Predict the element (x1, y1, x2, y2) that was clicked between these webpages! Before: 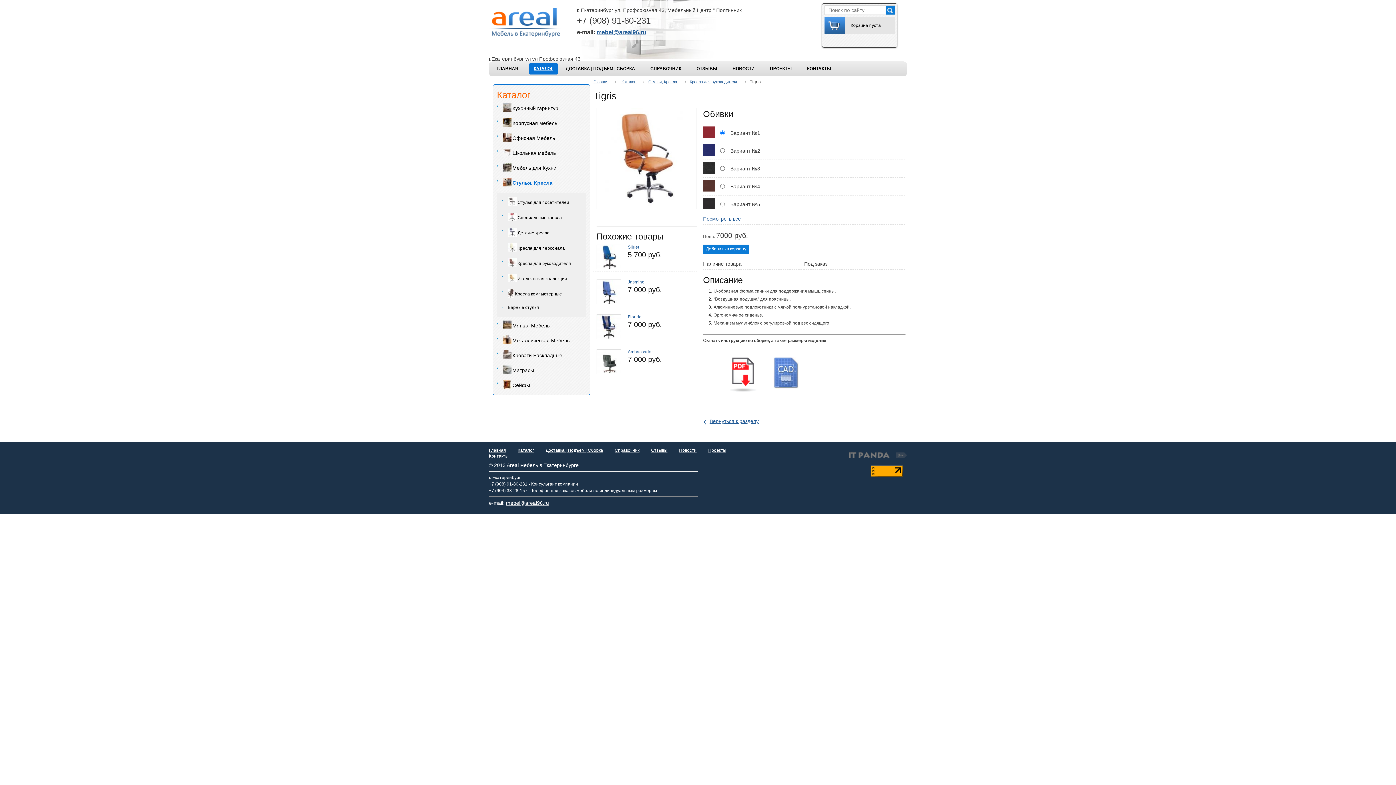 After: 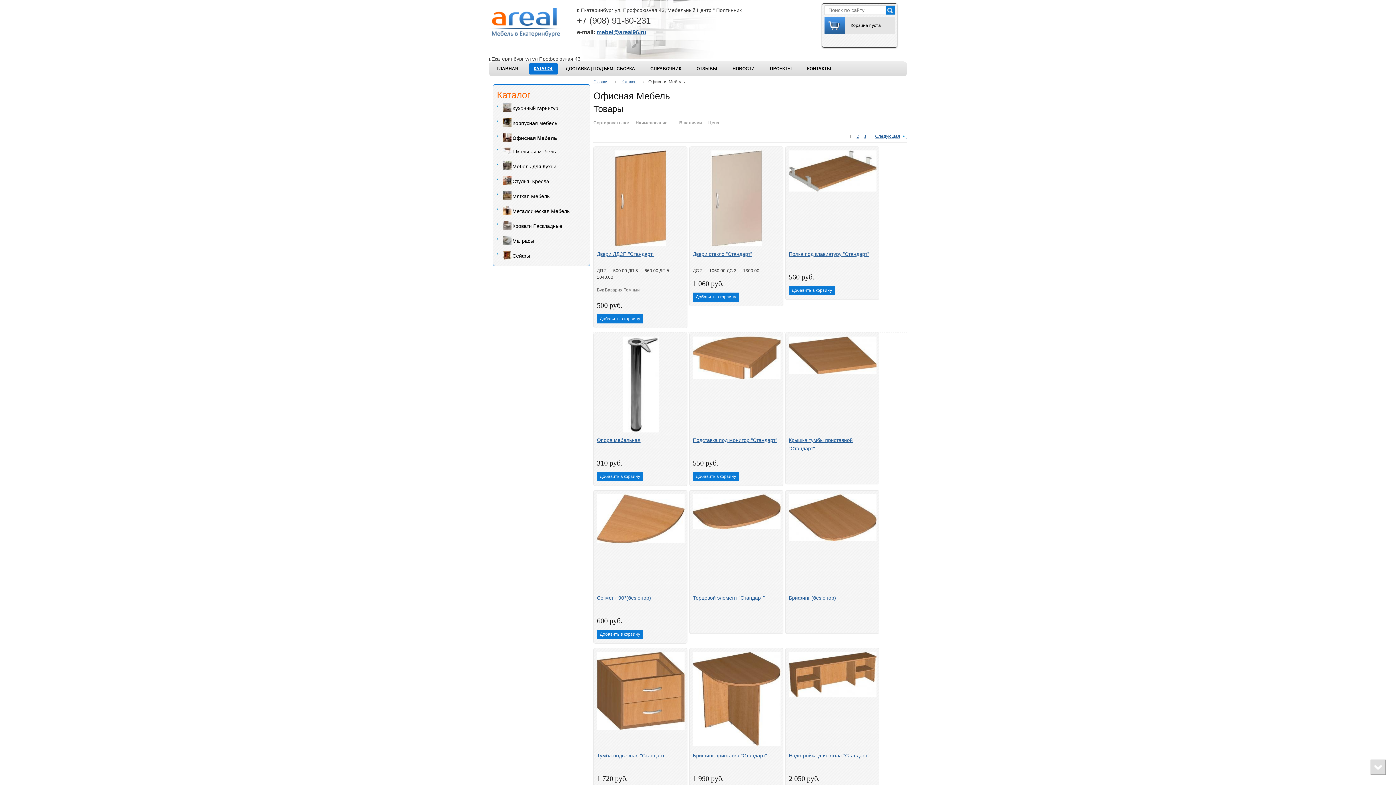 Action: bbox: (502, 133, 556, 143) label: 	Офисная Мебель